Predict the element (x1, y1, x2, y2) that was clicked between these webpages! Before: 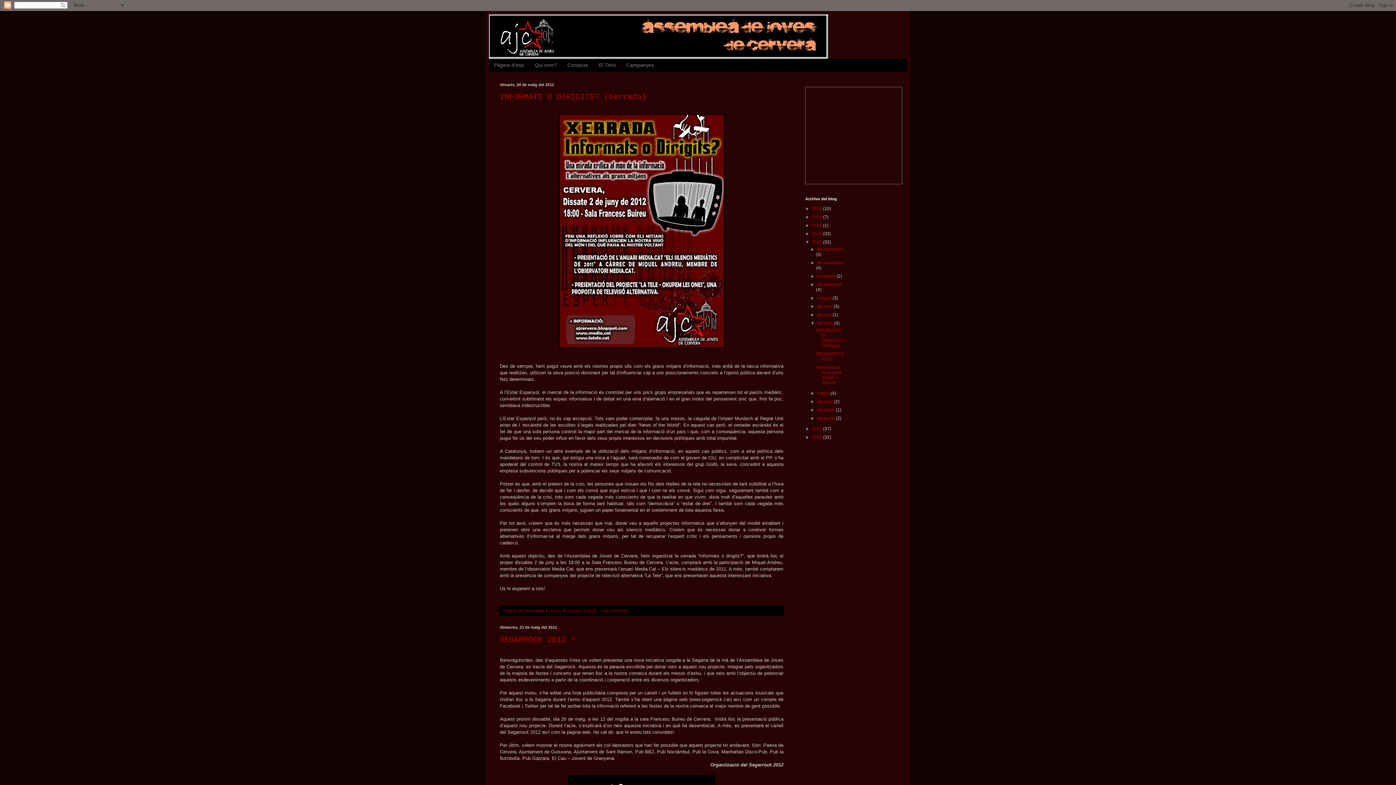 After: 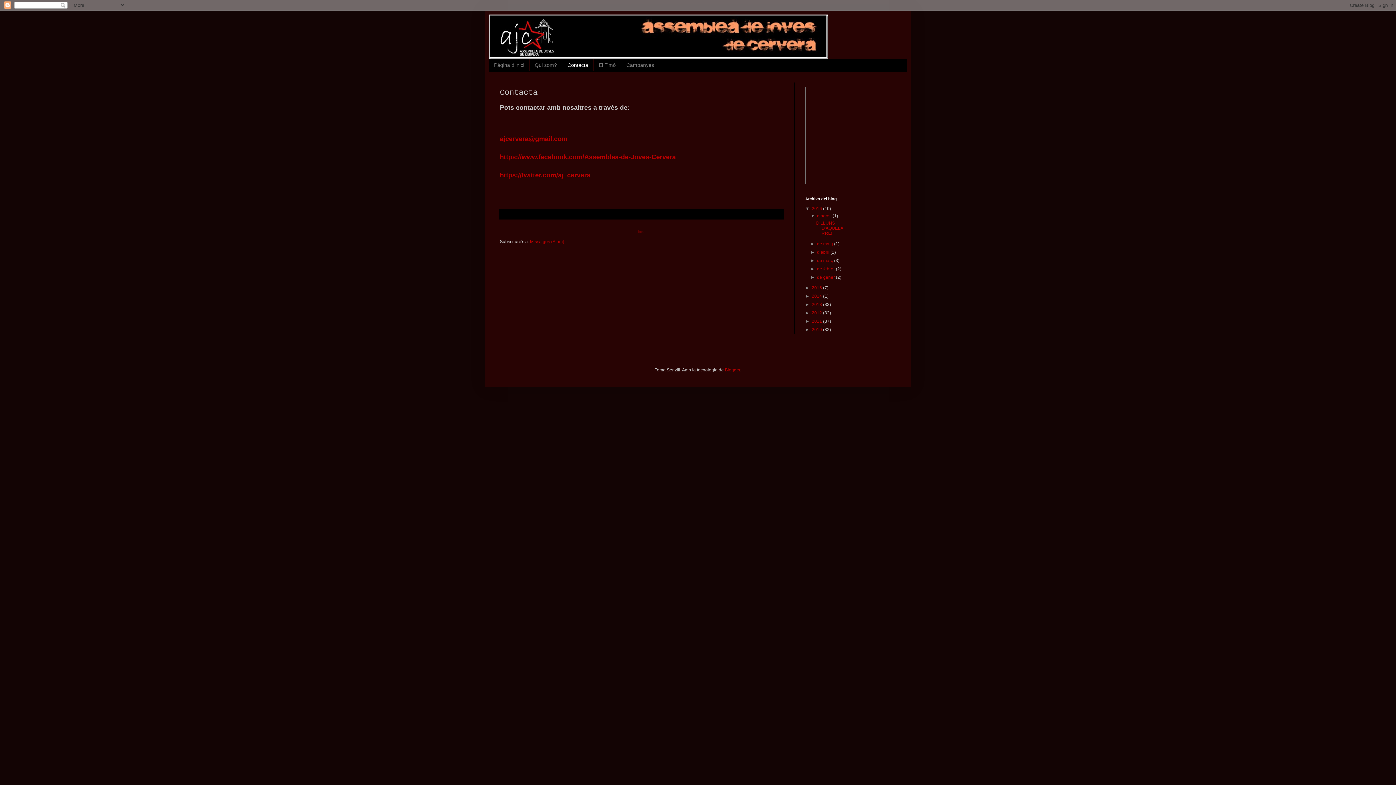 Action: bbox: (562, 59, 593, 71) label: Contacta